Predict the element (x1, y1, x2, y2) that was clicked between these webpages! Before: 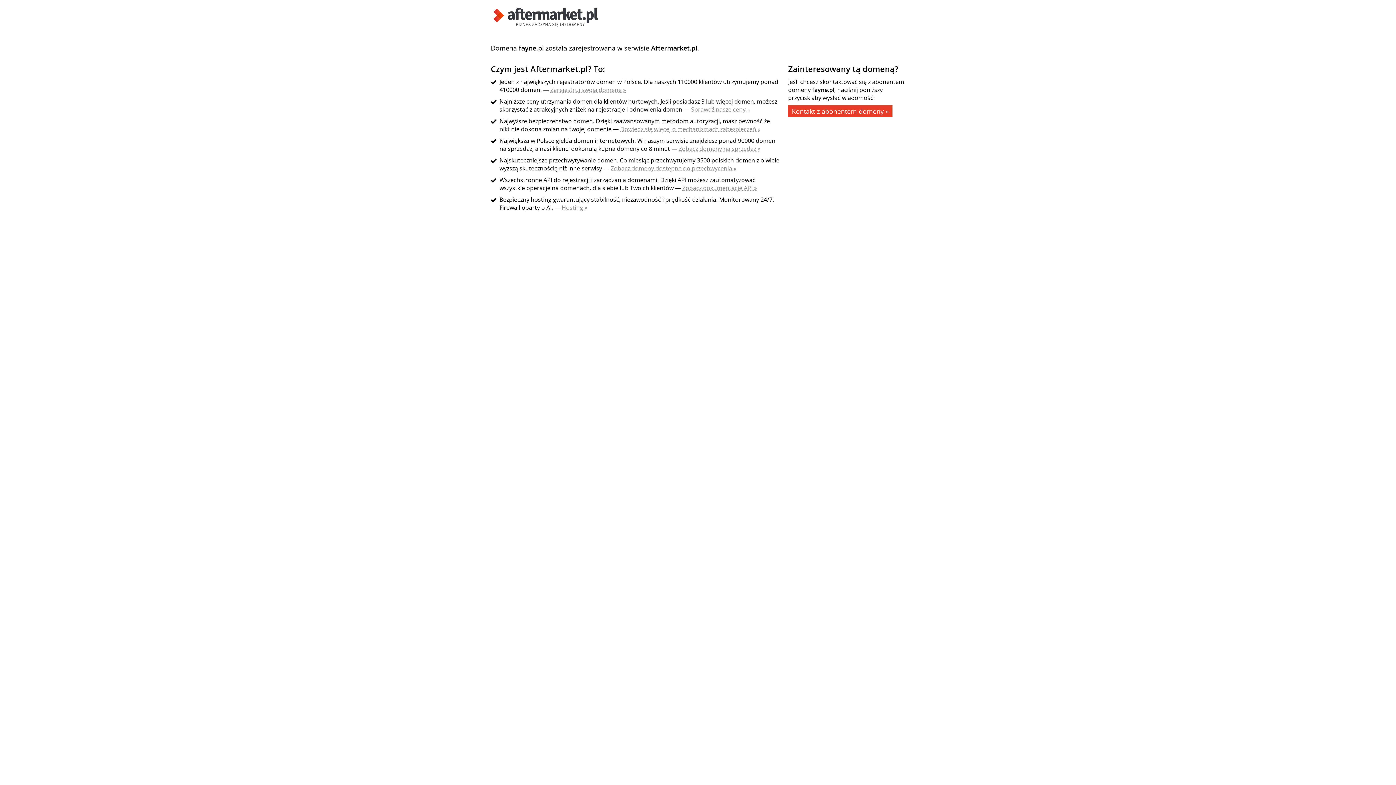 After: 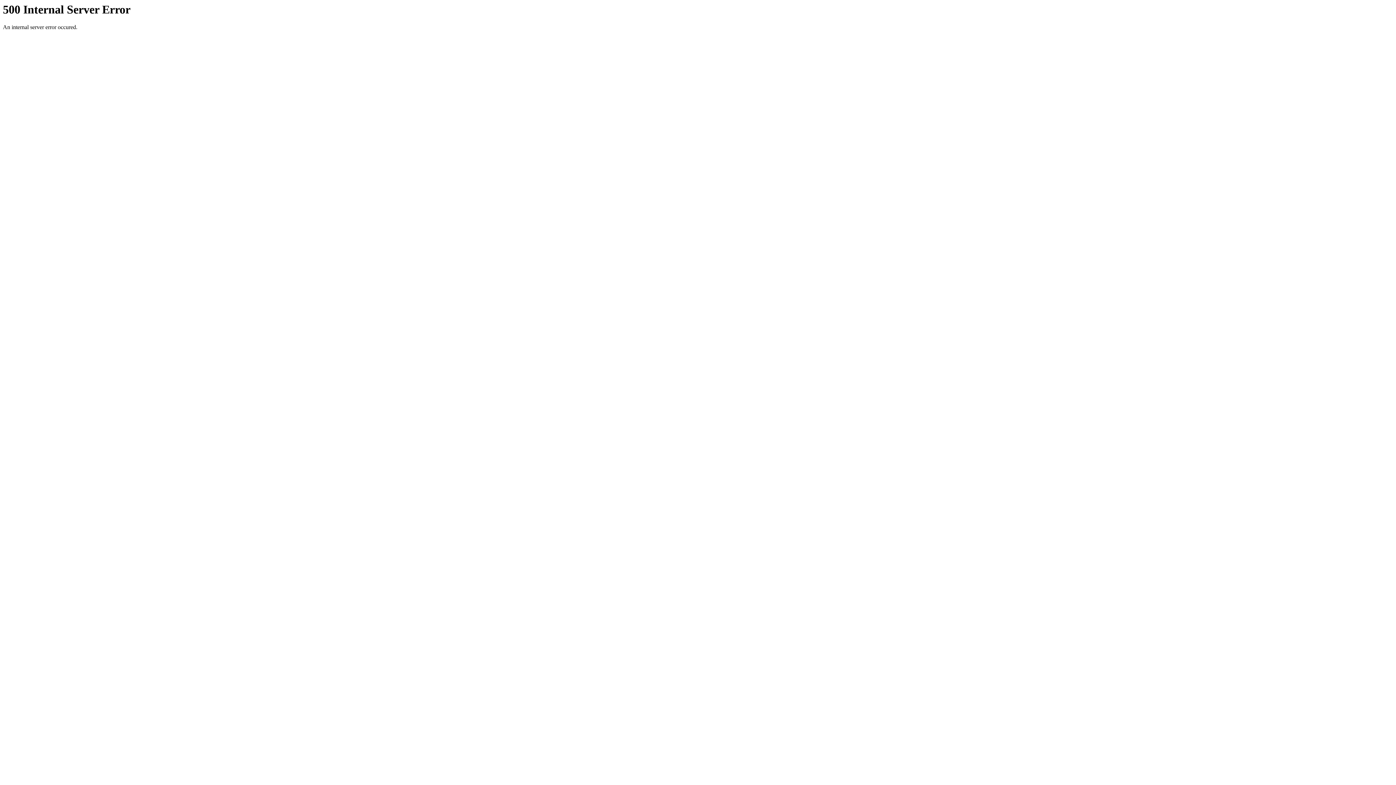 Action: bbox: (691, 105, 750, 113) label: Sprawdź nasze ceny »